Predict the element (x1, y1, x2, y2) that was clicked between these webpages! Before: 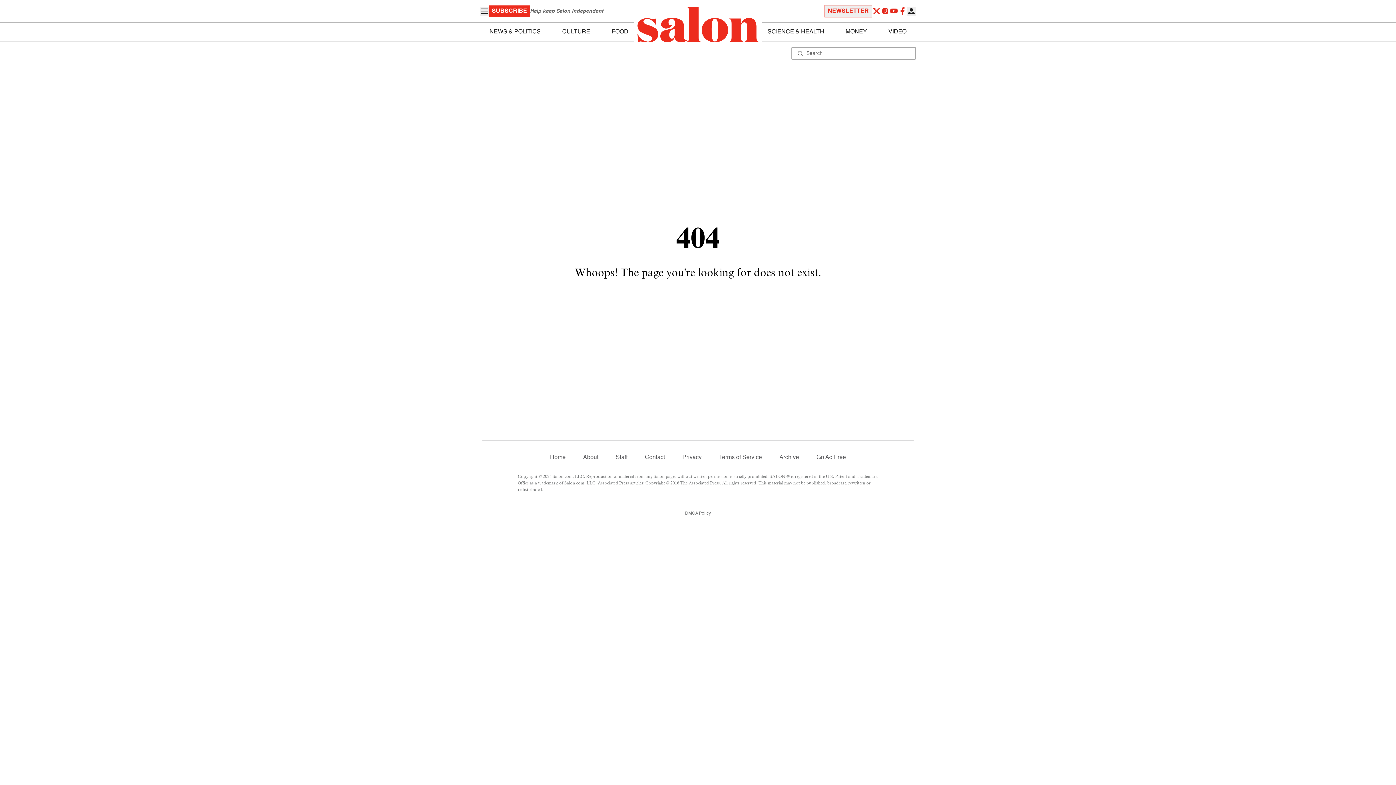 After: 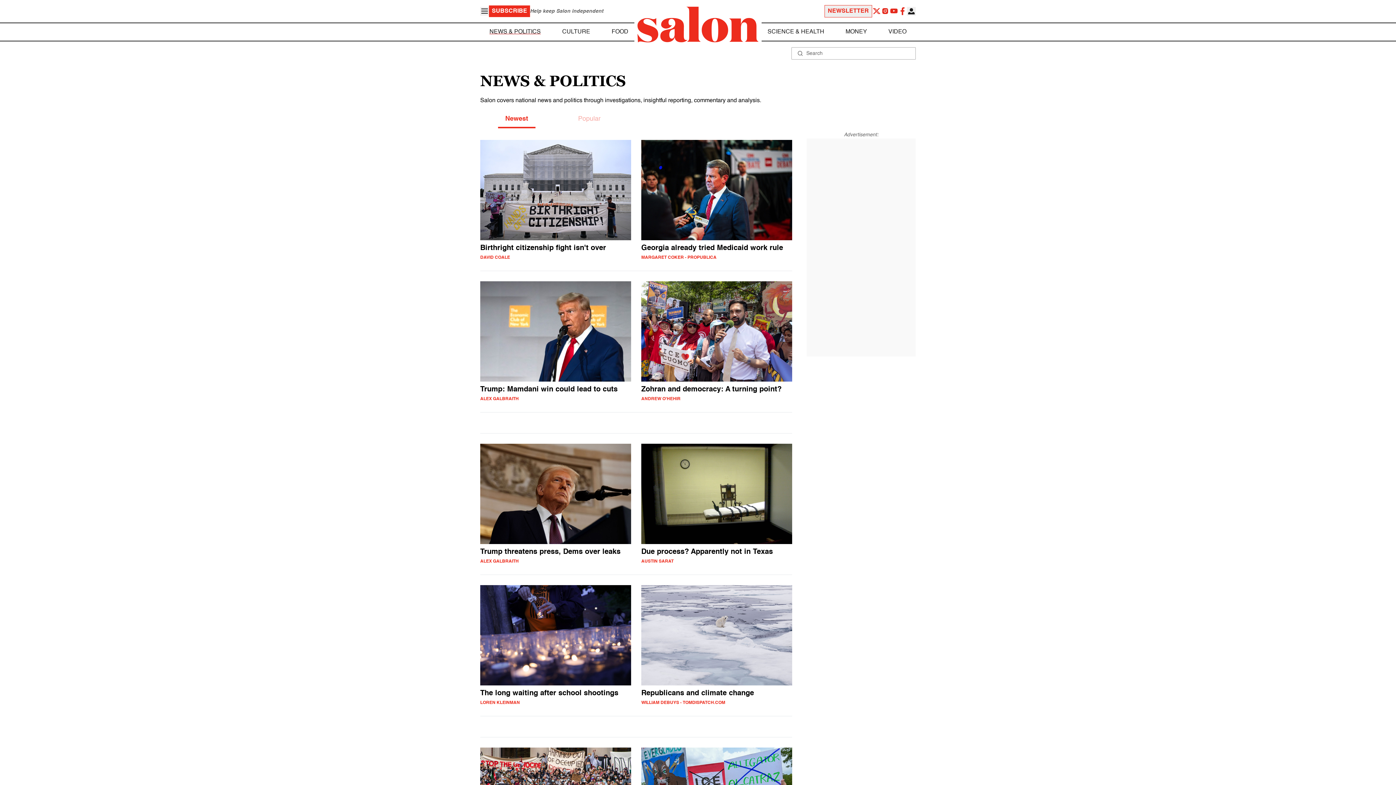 Action: label: NEWS & POLITICS bbox: (489, 27, 540, 36)